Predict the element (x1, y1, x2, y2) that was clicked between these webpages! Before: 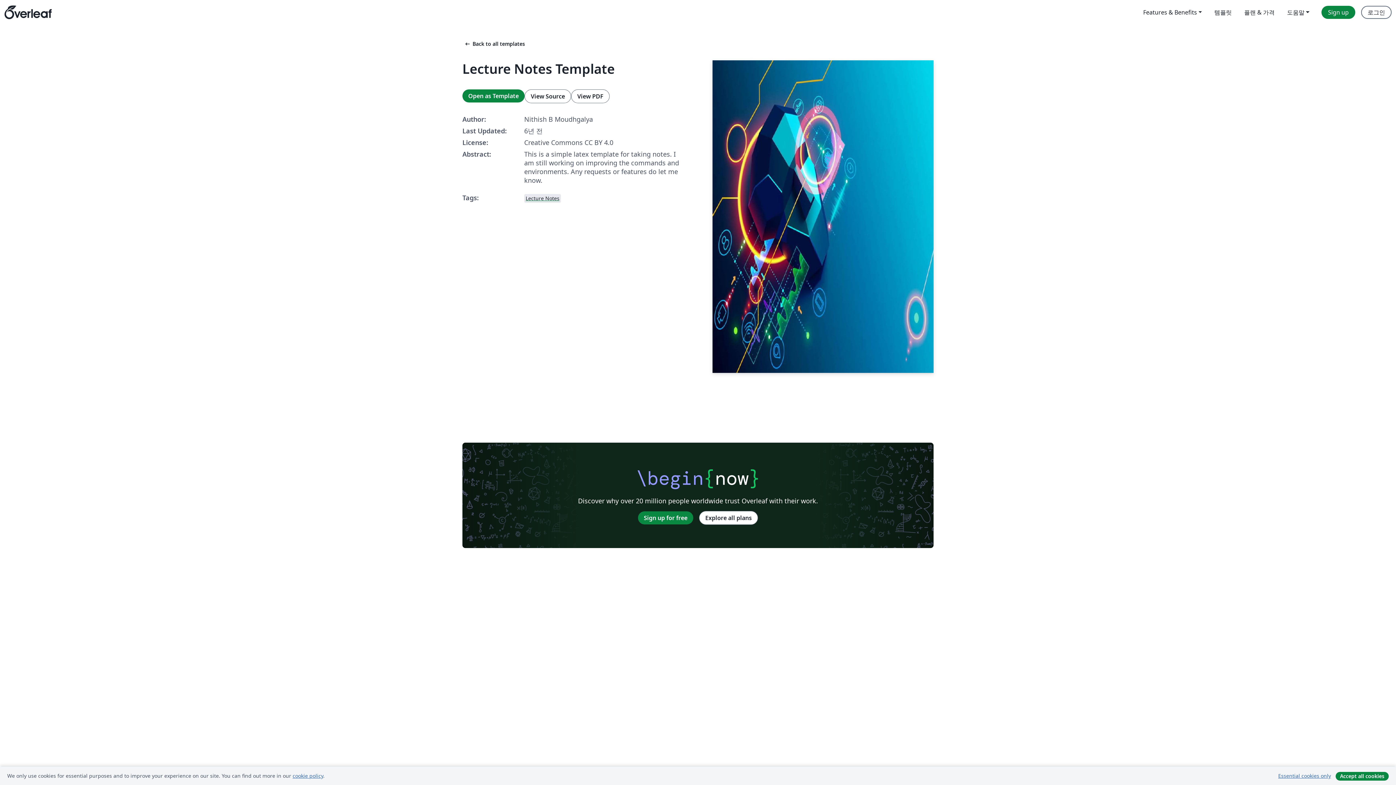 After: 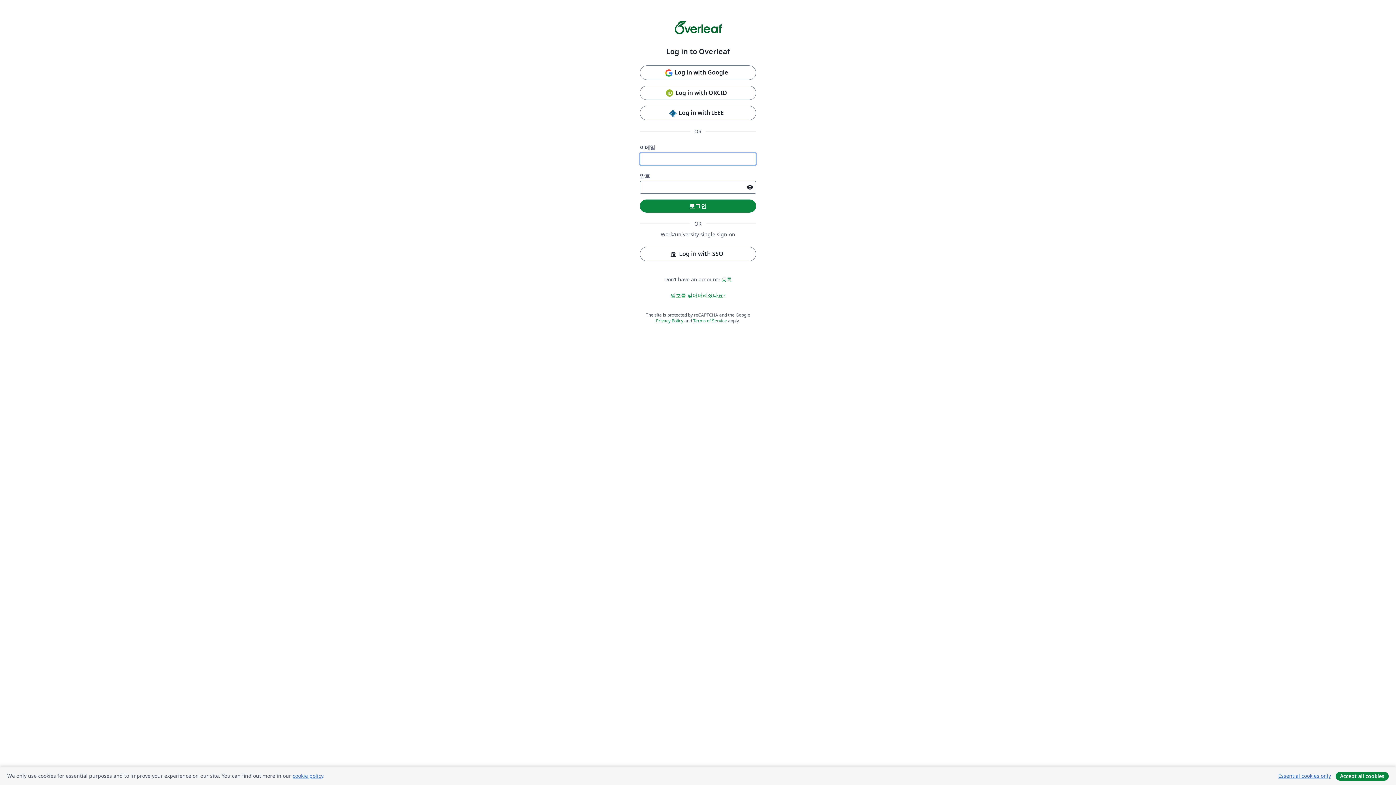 Action: bbox: (462, 89, 524, 102) label: Open as Template